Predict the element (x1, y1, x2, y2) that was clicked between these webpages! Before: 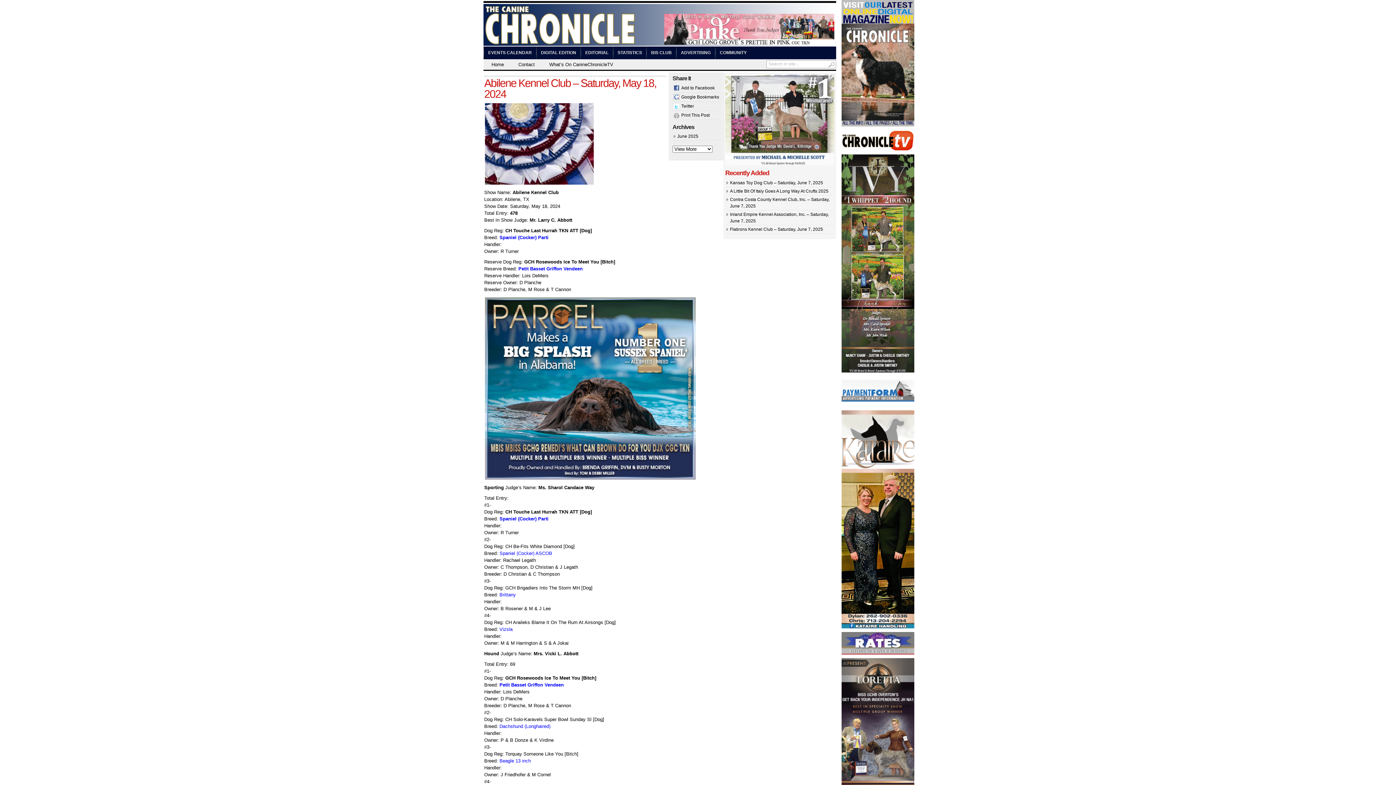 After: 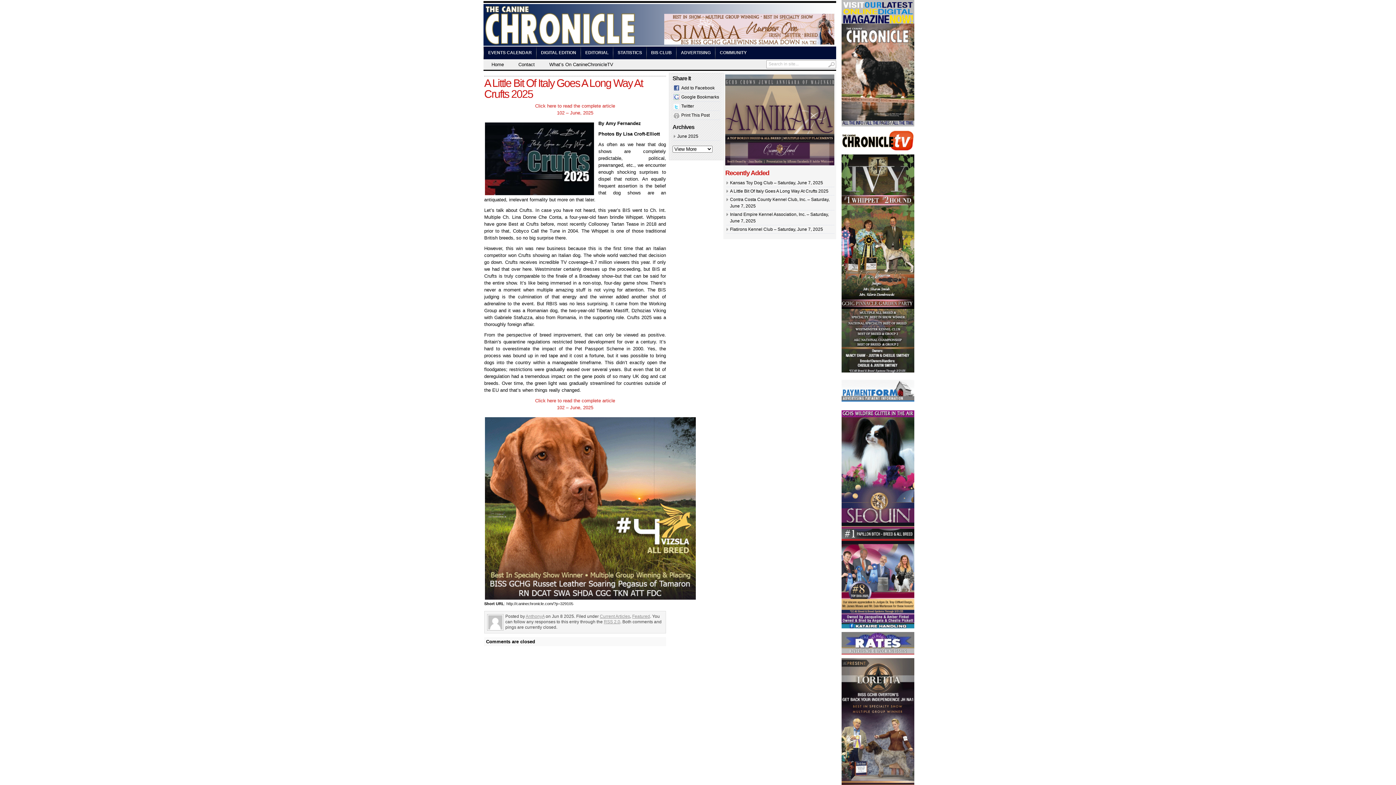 Action: bbox: (730, 188, 828, 193) label: A Little Bit Of Italy Goes A Long Way At Crufts 2025